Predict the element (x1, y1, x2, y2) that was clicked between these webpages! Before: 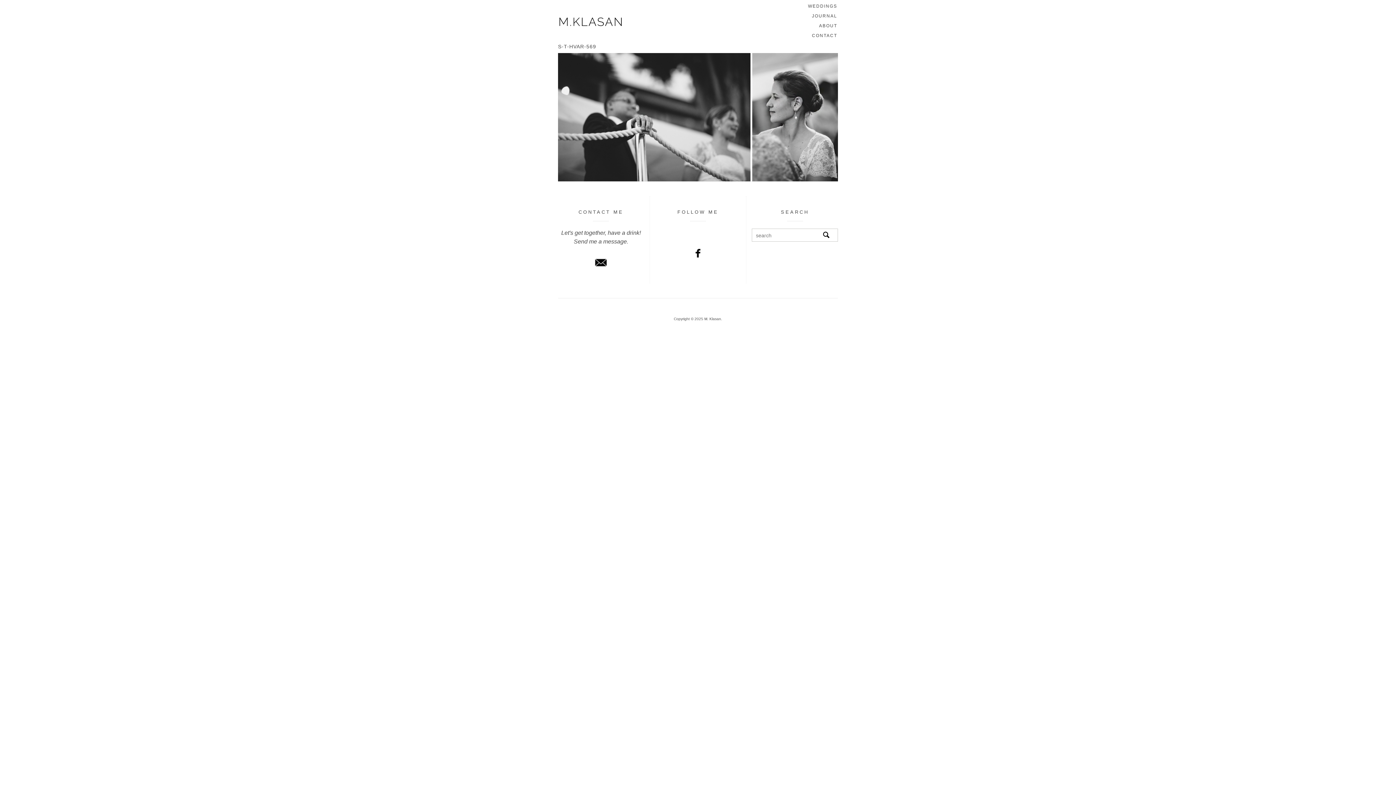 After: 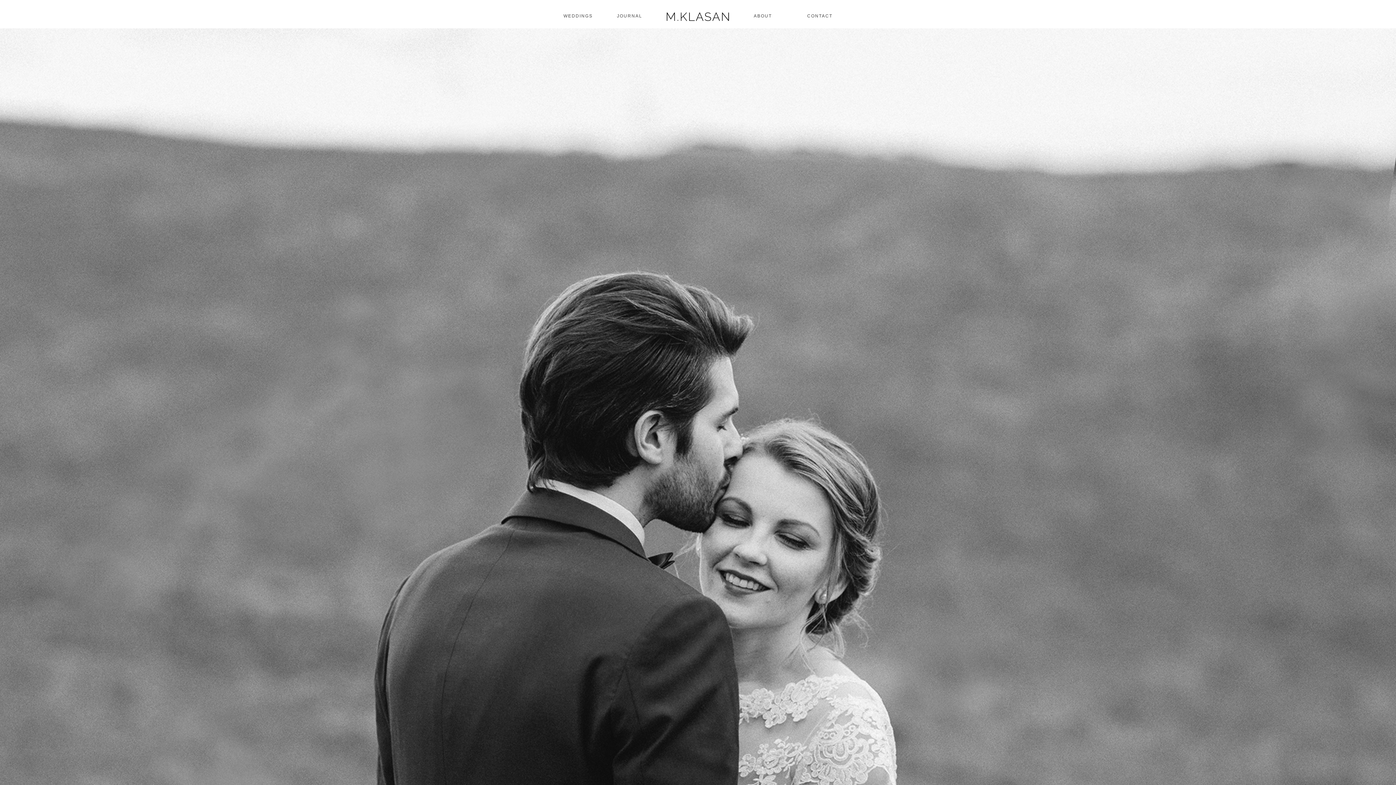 Action: bbox: (558, 15, 623, 26)